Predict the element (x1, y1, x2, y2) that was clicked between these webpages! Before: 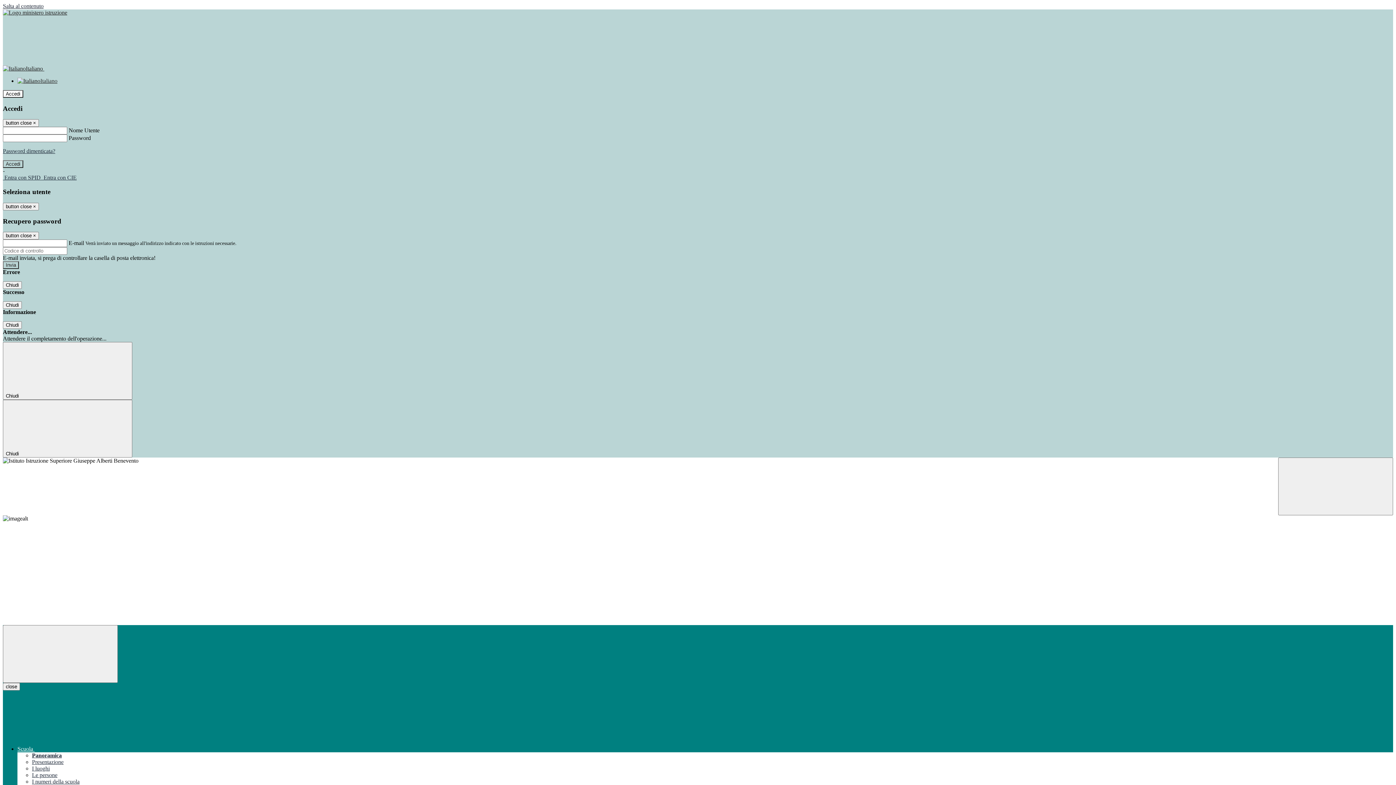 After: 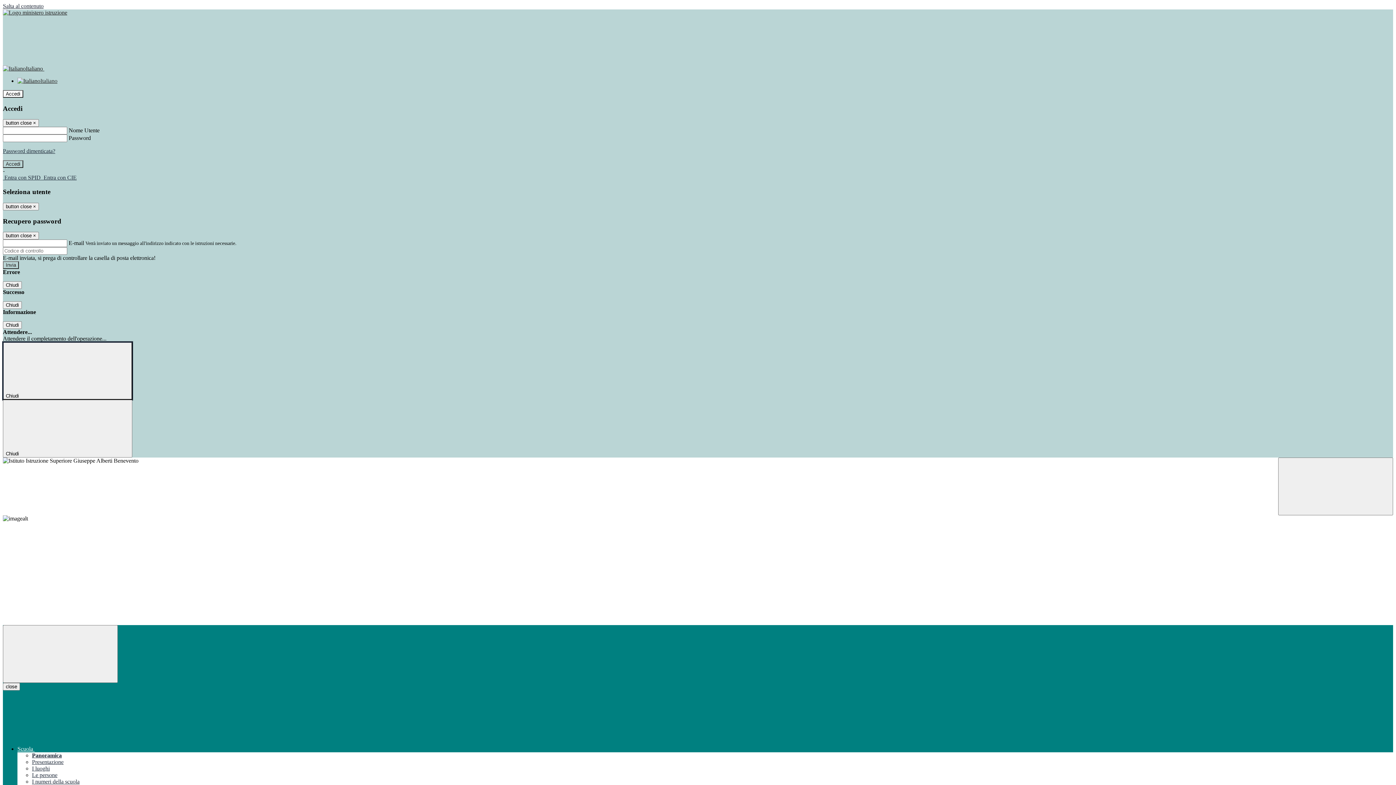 Action: label: Chiudi  bbox: (2, 342, 132, 400)